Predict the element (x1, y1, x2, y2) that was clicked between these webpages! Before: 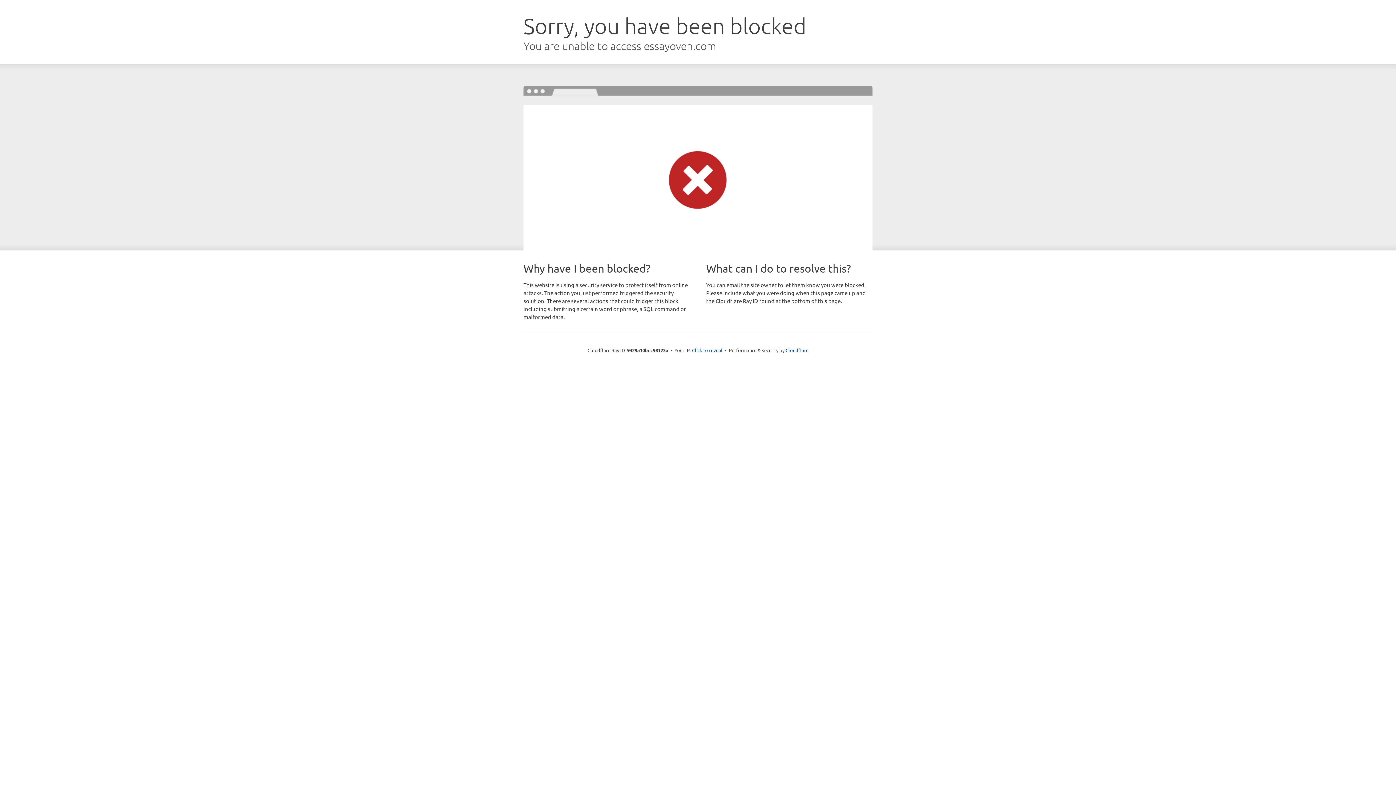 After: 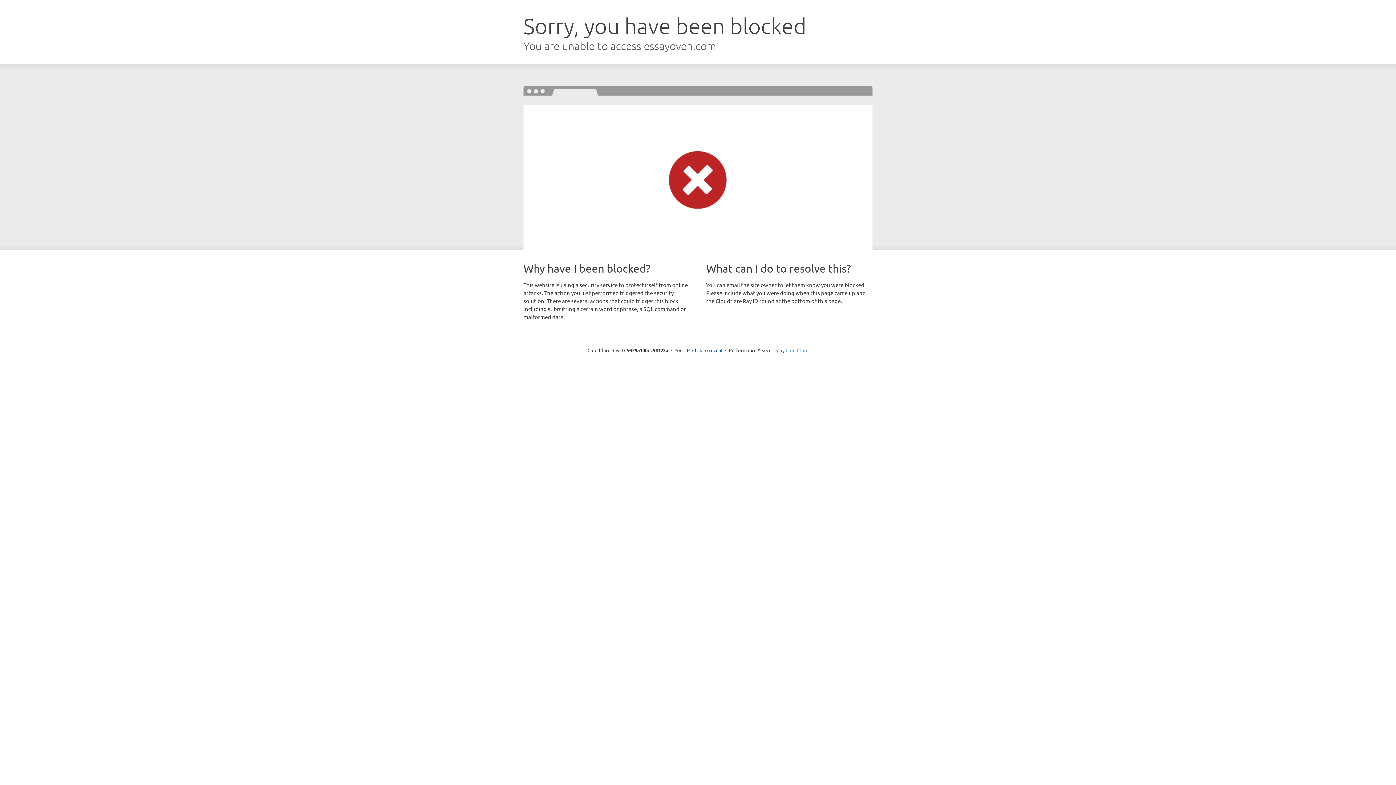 Action: label: Cloudflare bbox: (785, 347, 808, 353)